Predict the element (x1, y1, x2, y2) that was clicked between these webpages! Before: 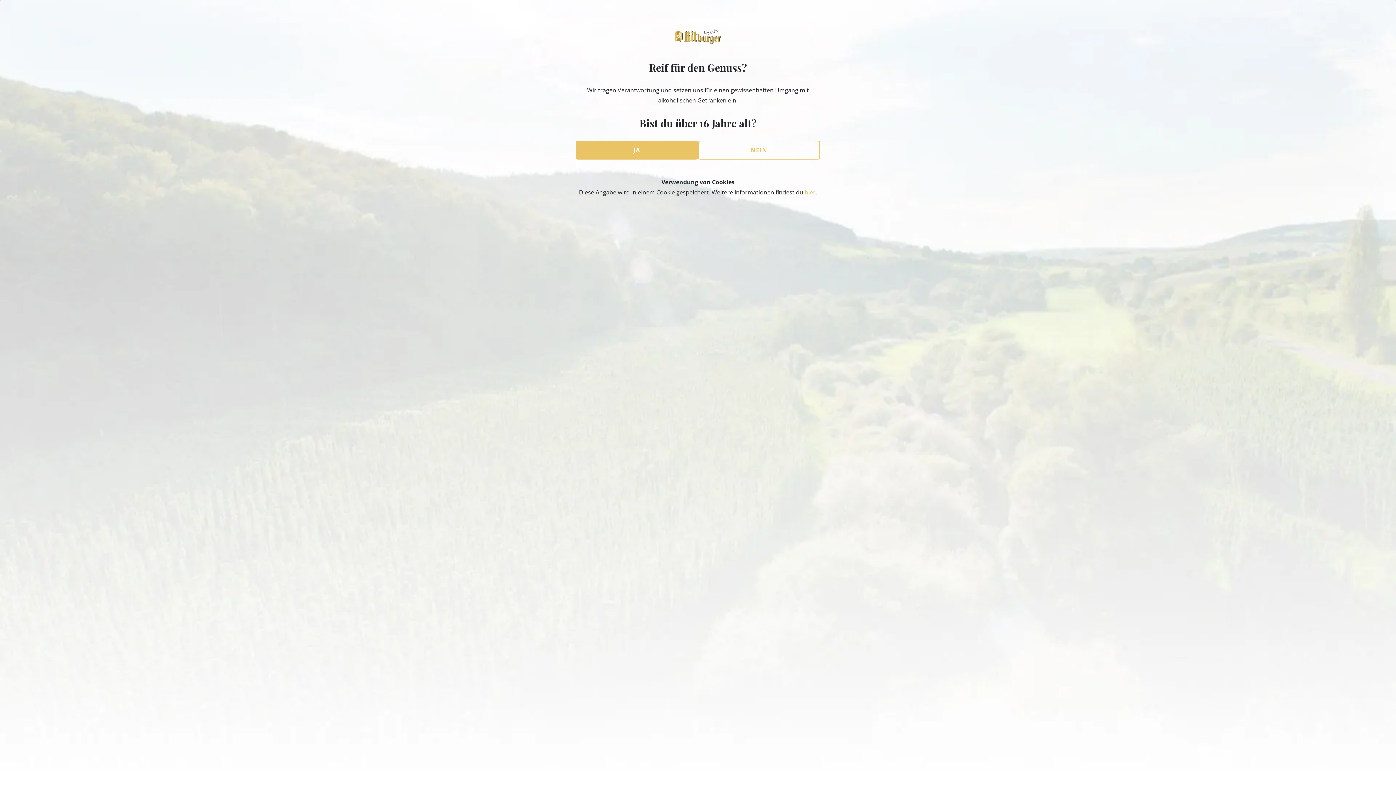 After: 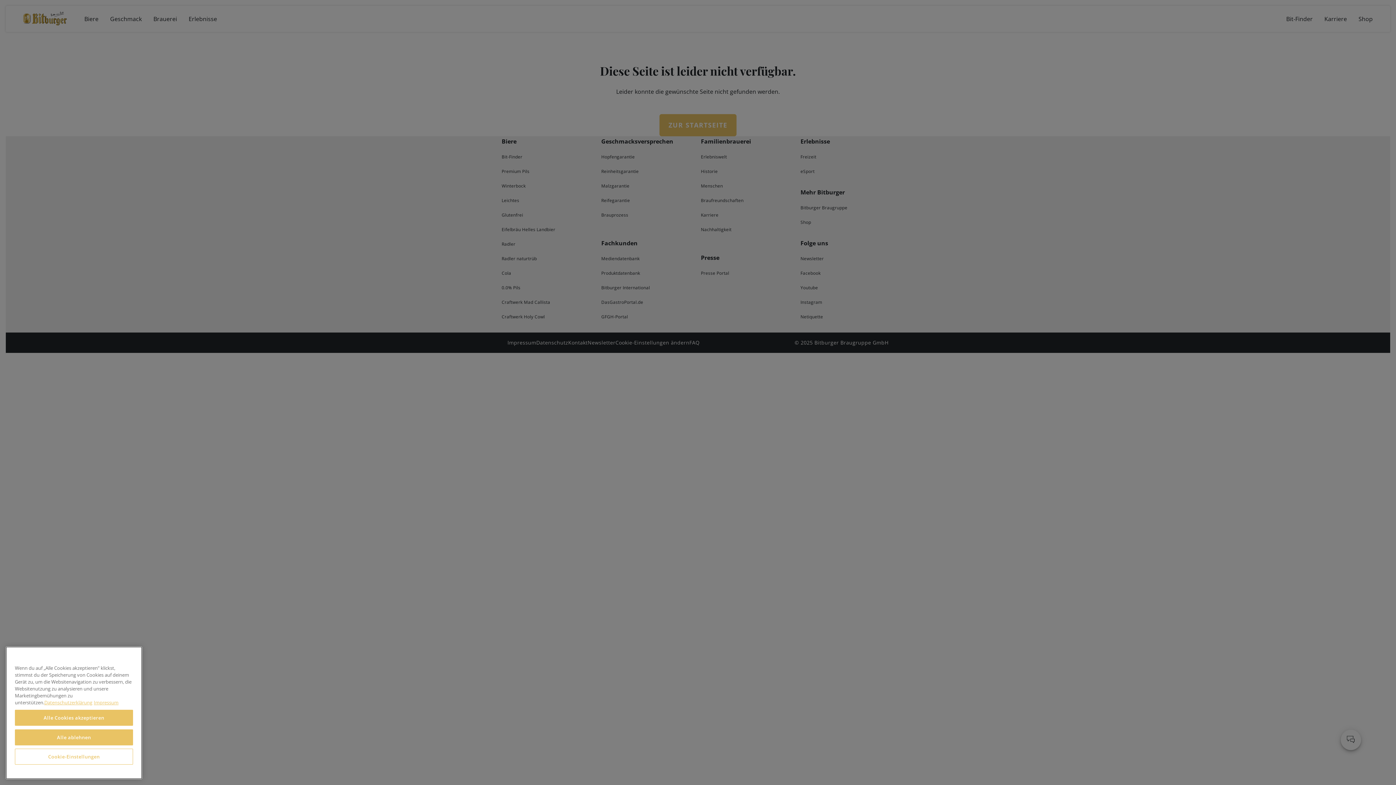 Action: bbox: (576, 140, 698, 159) label: JA